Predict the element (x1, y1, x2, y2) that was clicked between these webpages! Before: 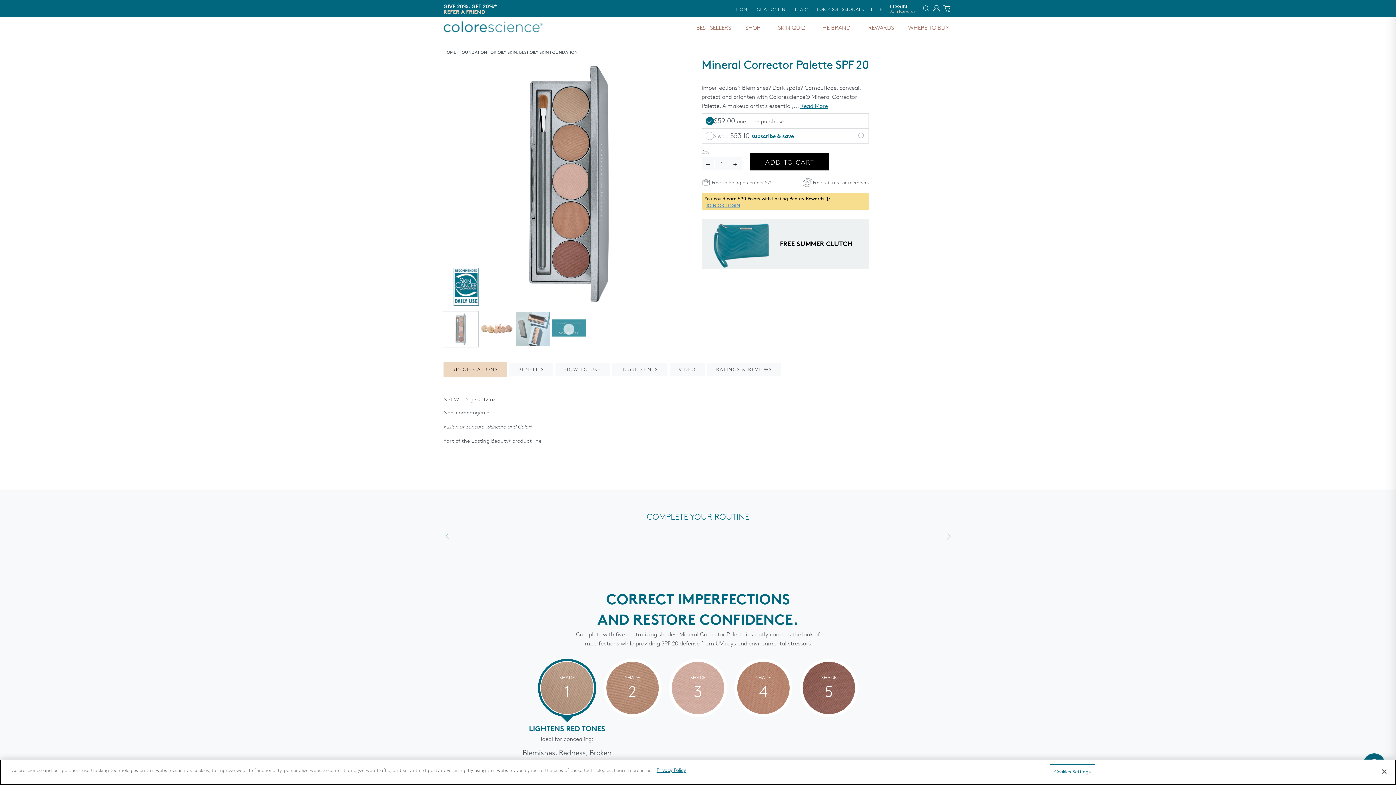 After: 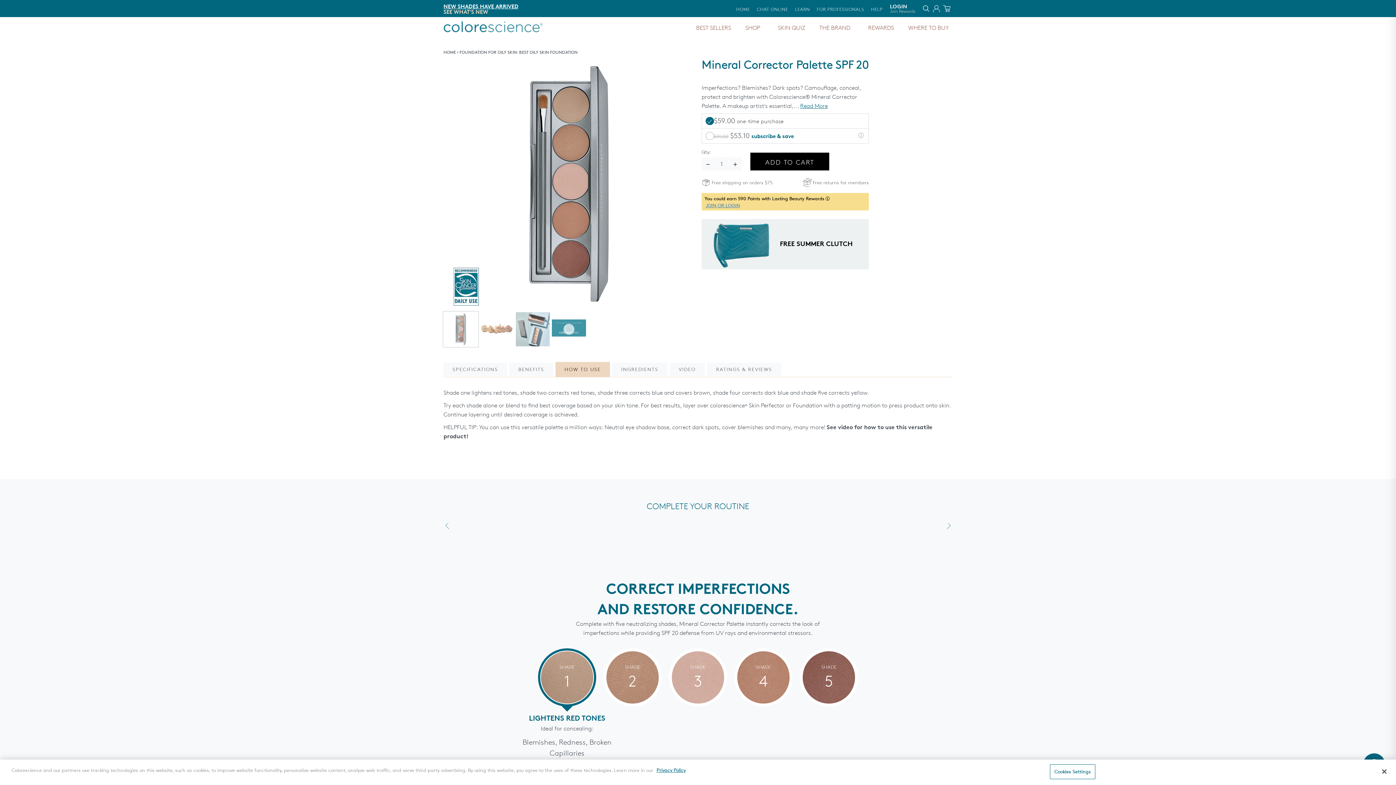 Action: bbox: (555, 362, 610, 377) label: HOW TO USE